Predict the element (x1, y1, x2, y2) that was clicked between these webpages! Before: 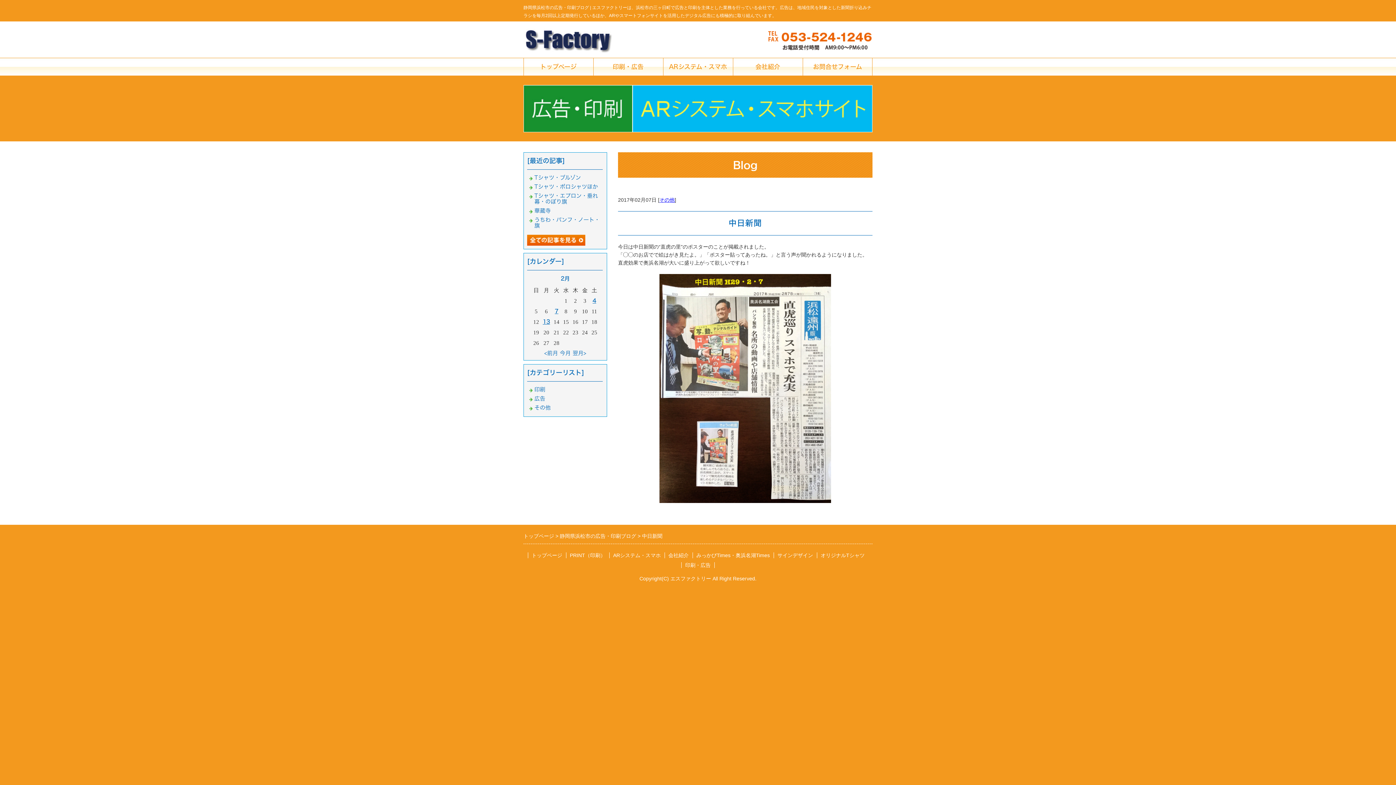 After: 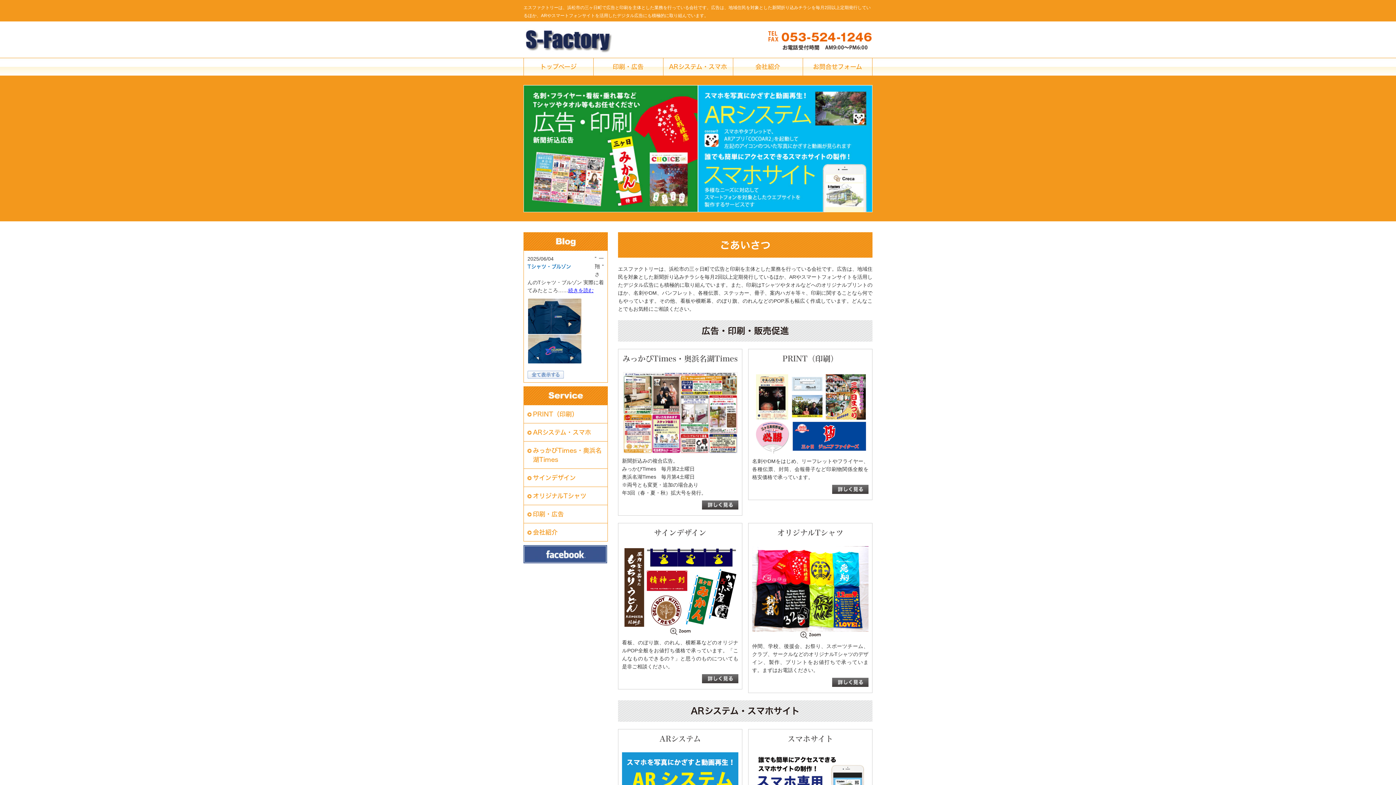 Action: label: トップページ bbox: (523, 57, 593, 76)